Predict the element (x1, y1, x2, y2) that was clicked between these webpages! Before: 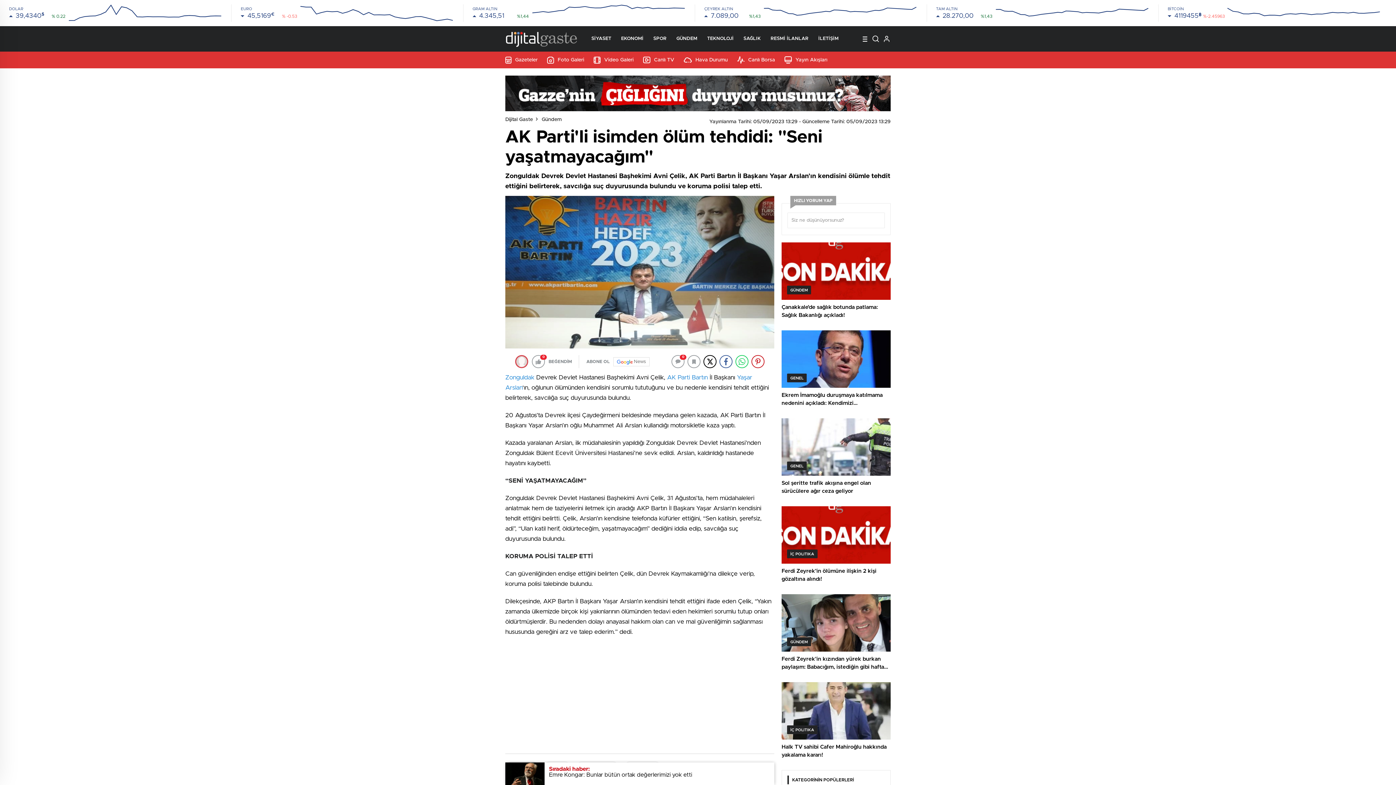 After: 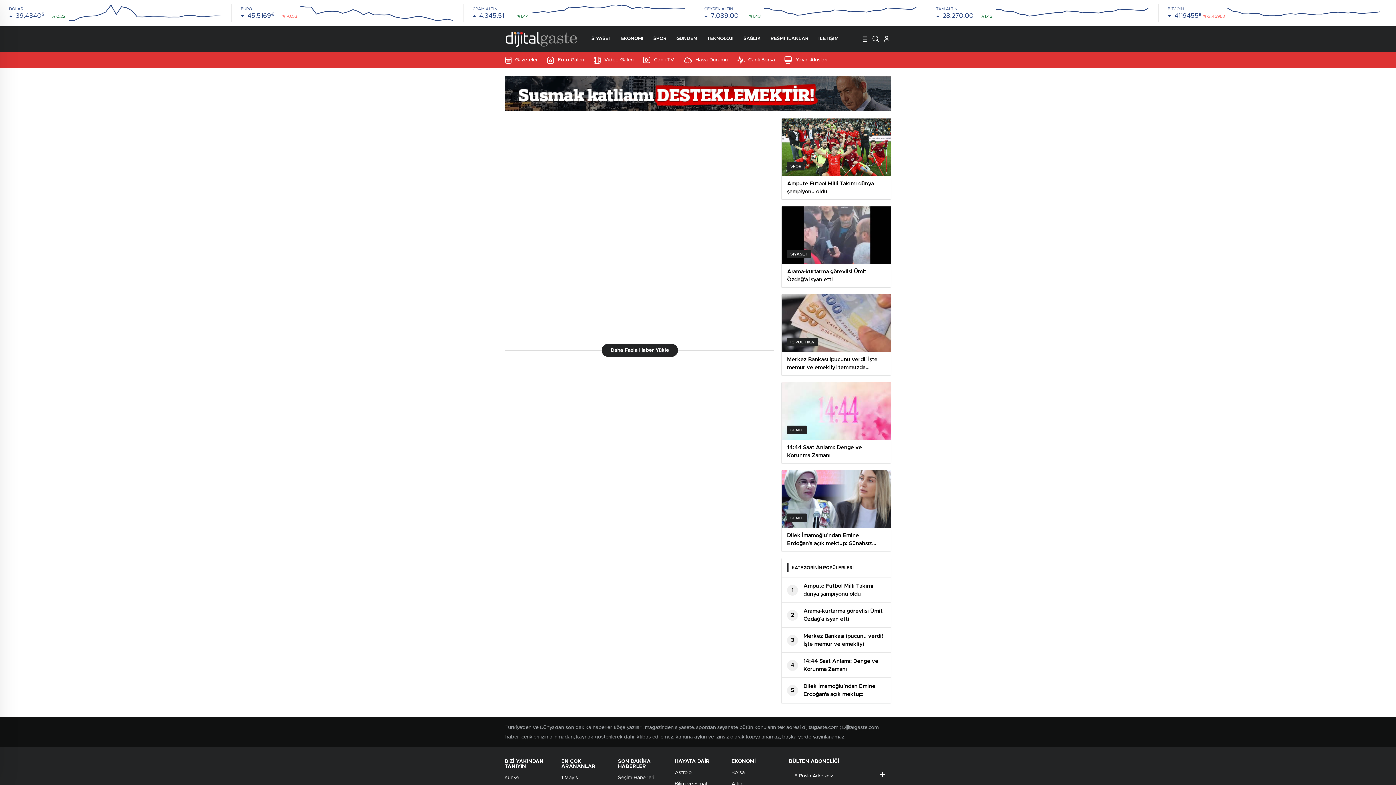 Action: label: RESMİ İLANLAR bbox: (770, 26, 808, 51)